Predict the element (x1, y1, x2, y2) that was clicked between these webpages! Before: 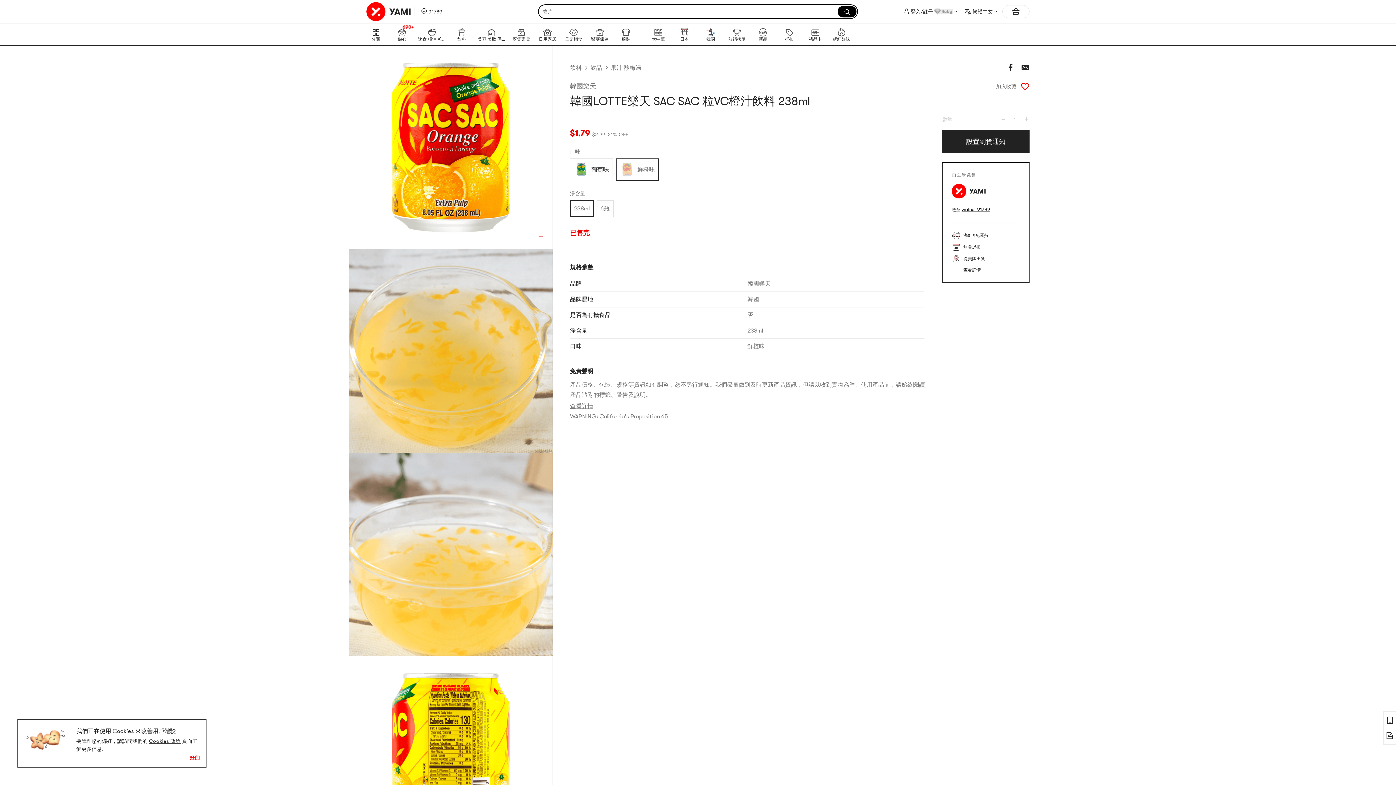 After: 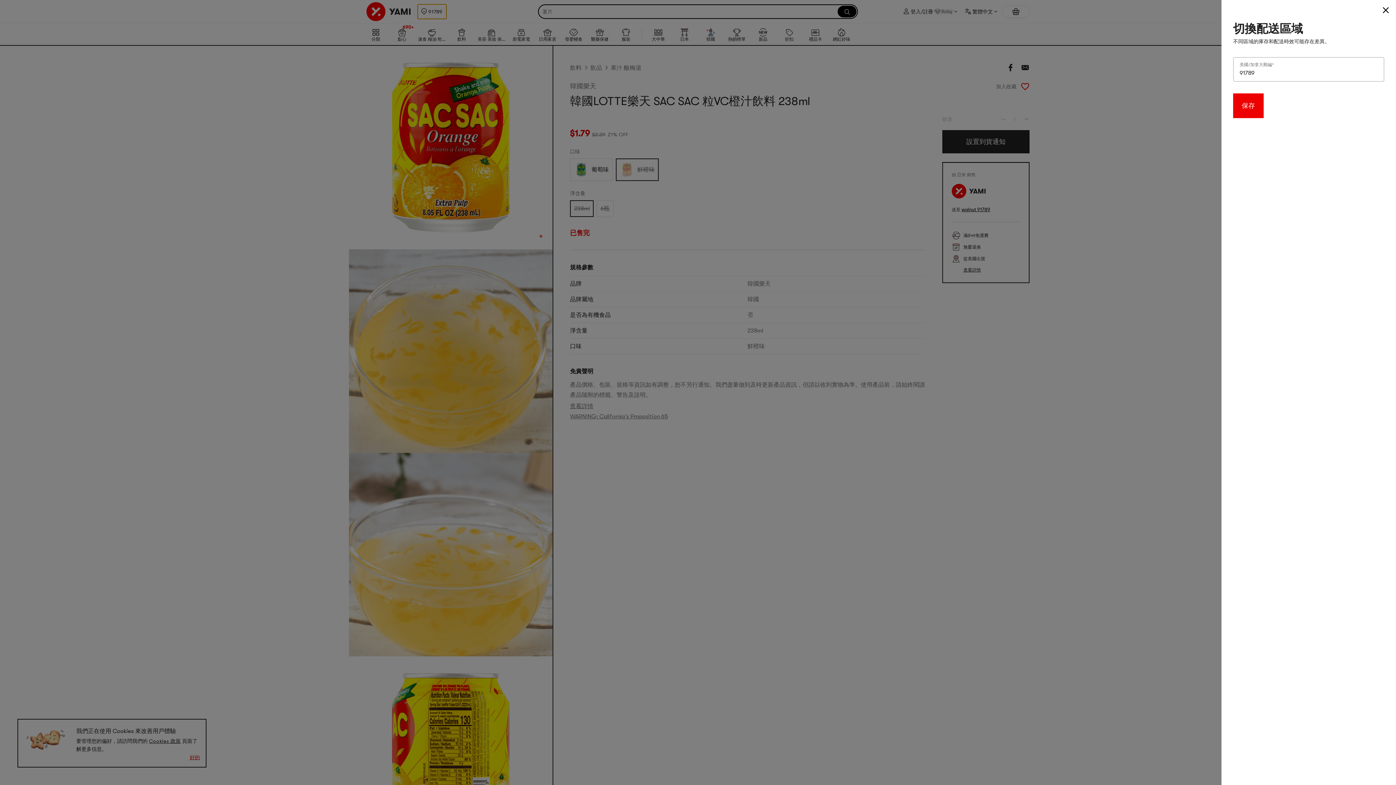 Action: label: 切換配送區域 bbox: (417, 4, 446, 18)